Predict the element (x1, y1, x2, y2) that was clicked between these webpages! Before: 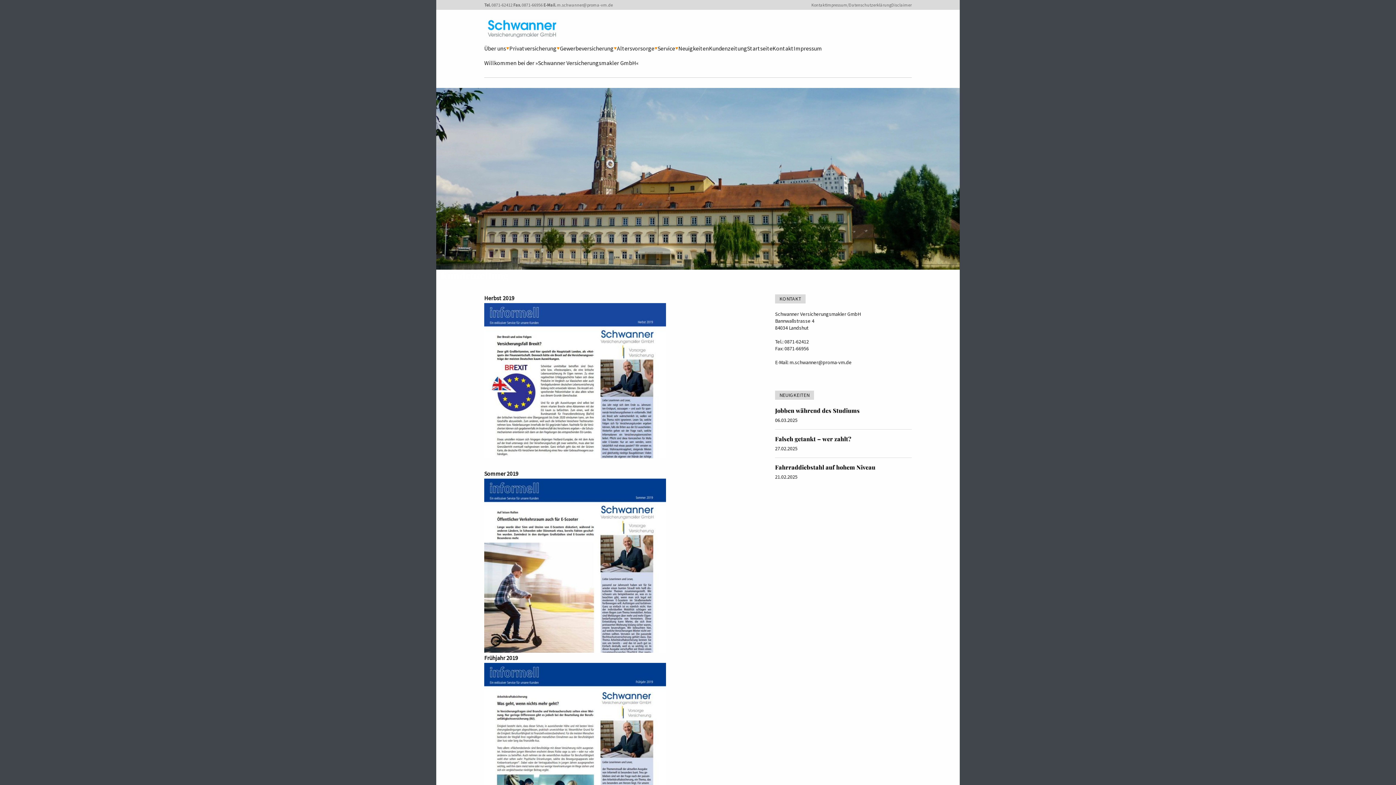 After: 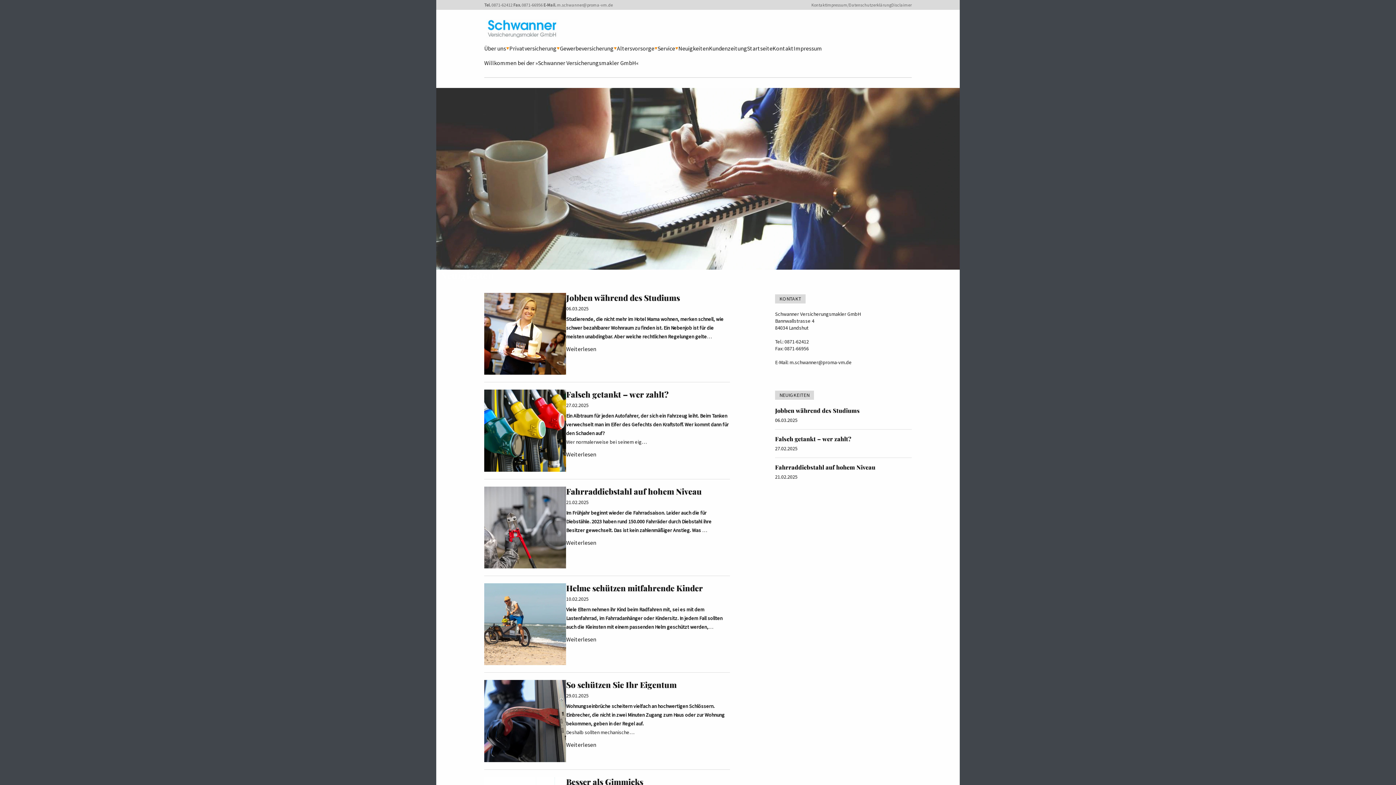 Action: bbox: (678, 41, 709, 55) label: Neuigkeiten